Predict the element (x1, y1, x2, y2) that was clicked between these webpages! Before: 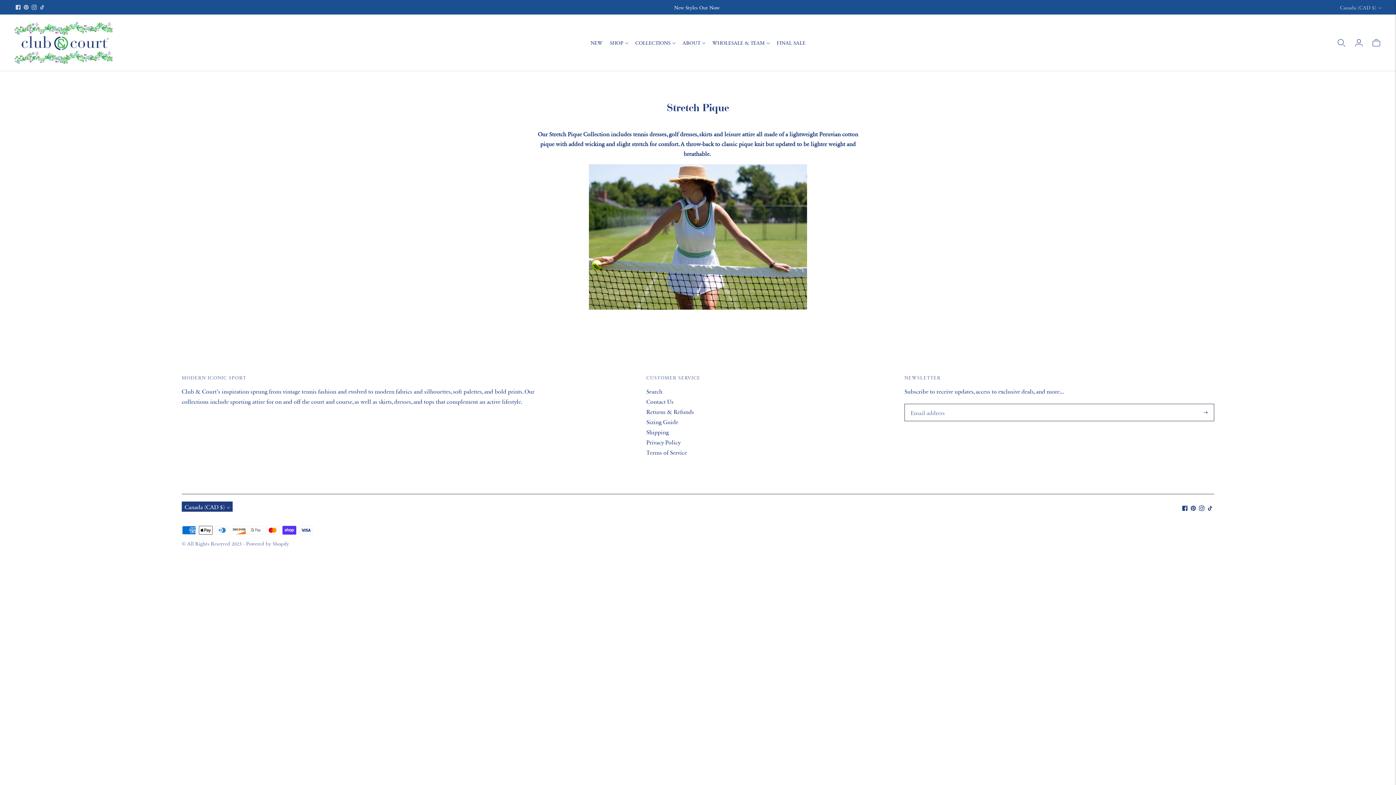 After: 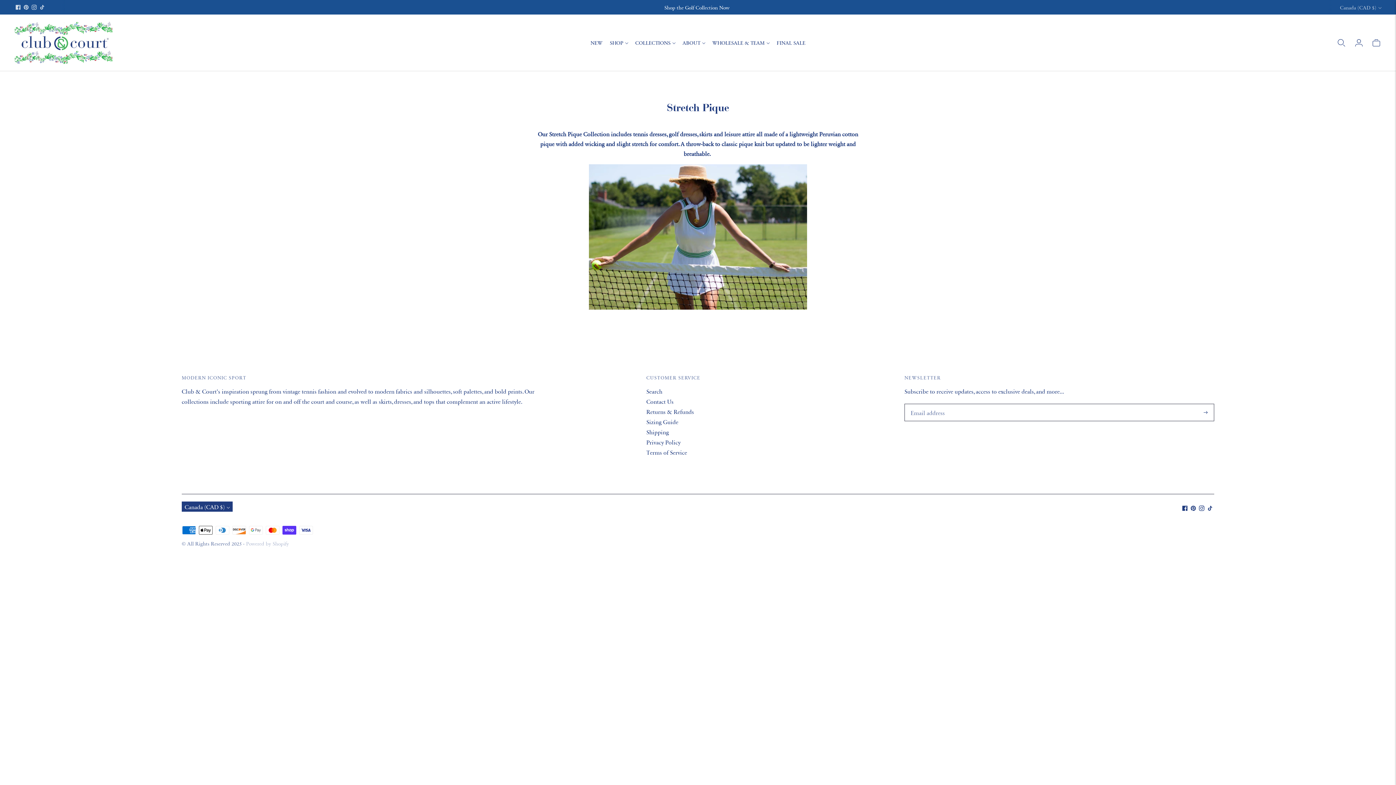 Action: label: Powered by Shopify bbox: (246, 539, 289, 547)